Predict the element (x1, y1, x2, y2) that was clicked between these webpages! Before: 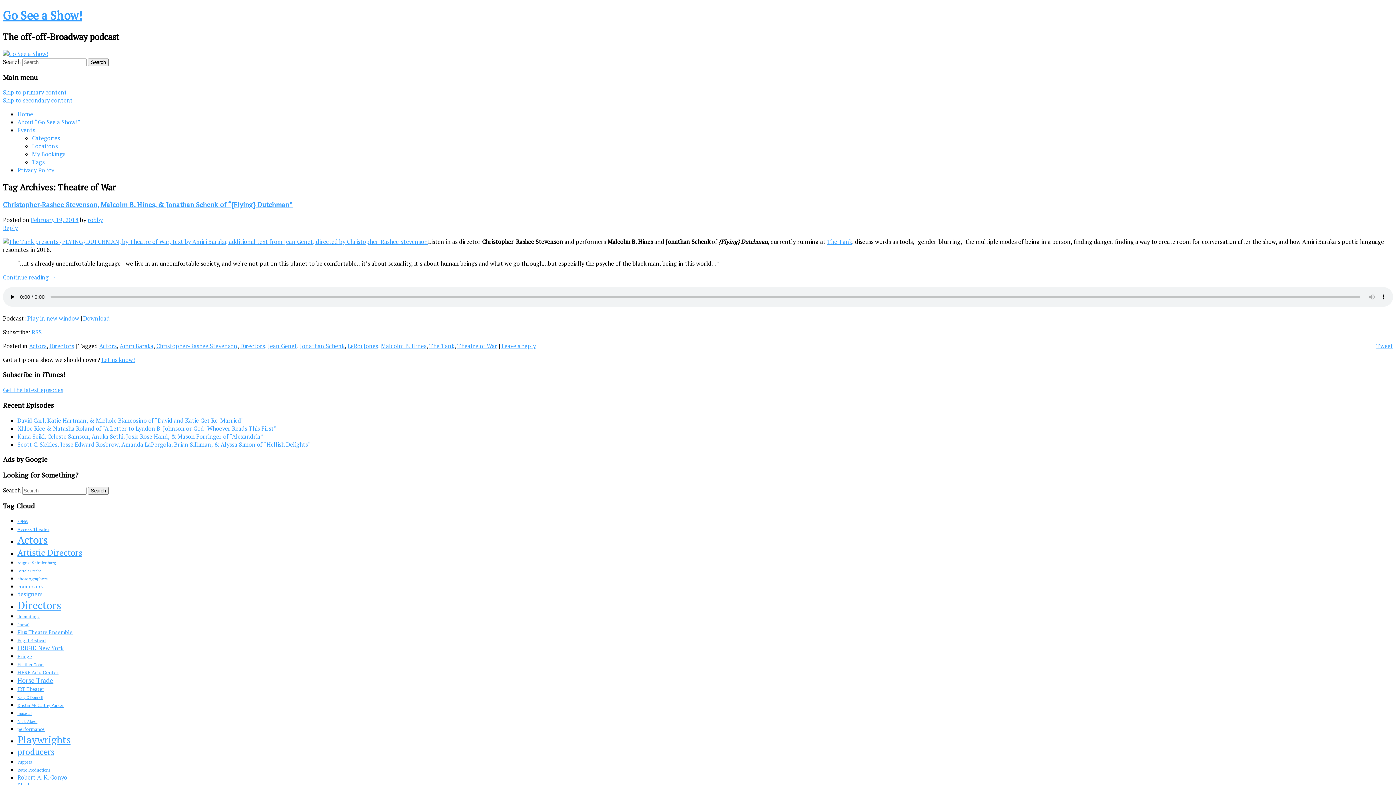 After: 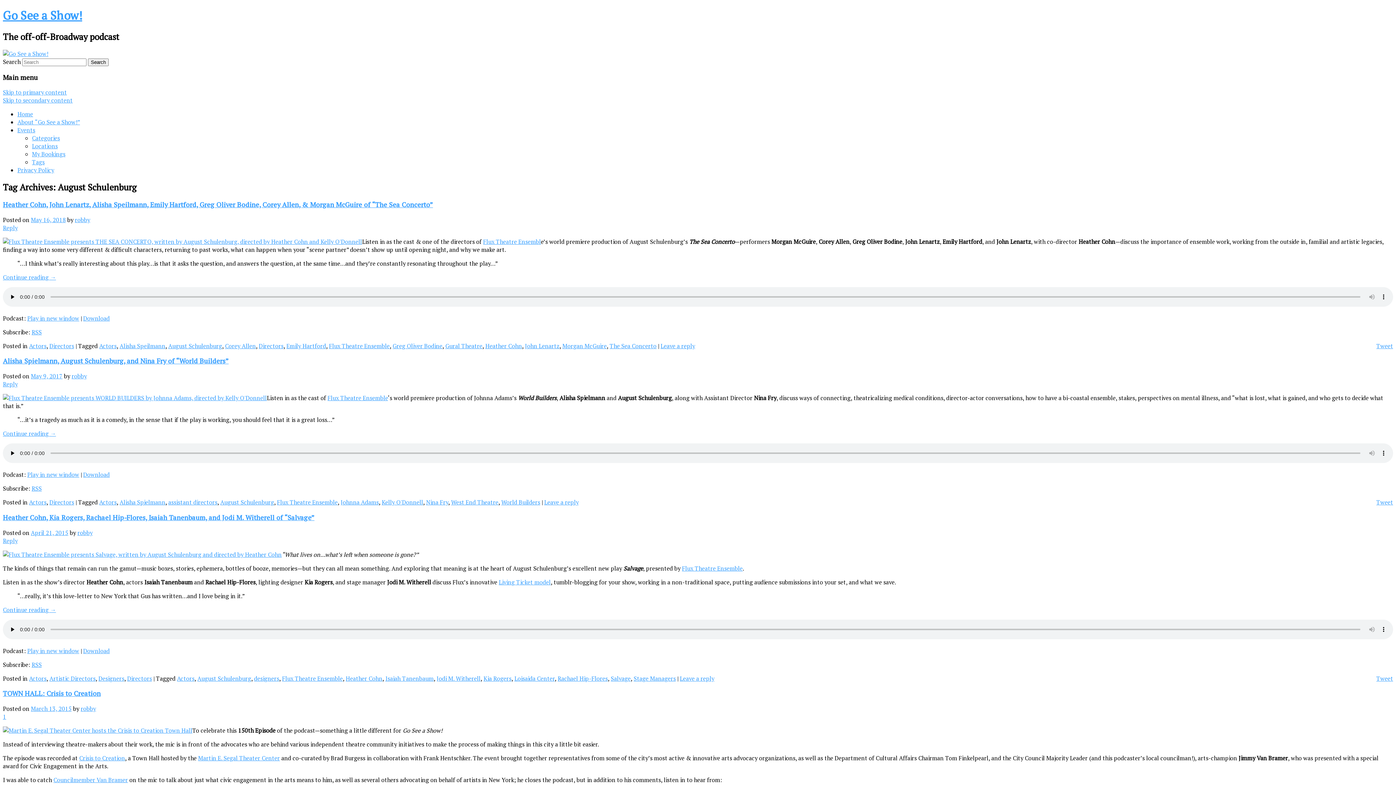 Action: label: August Schulenburg (6 items) bbox: (17, 560, 56, 565)